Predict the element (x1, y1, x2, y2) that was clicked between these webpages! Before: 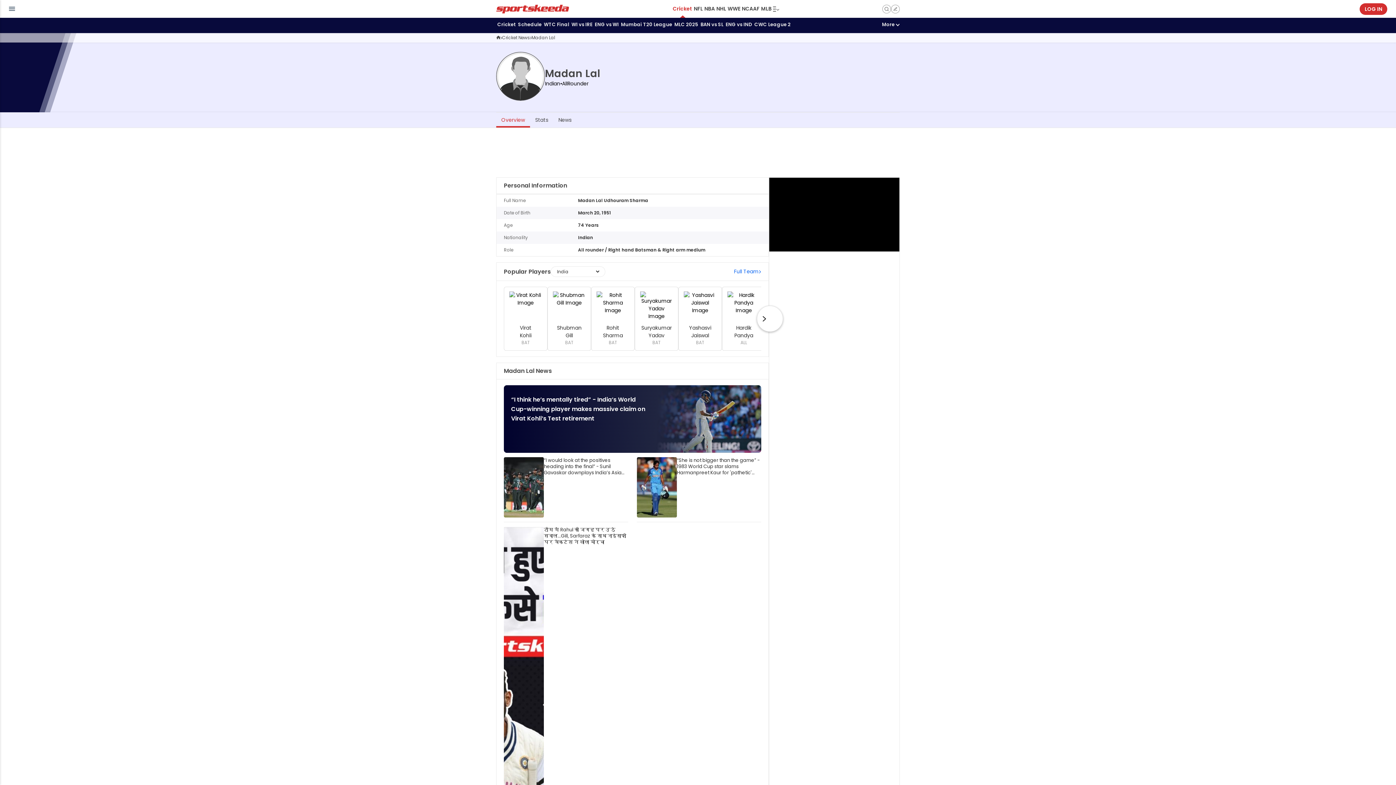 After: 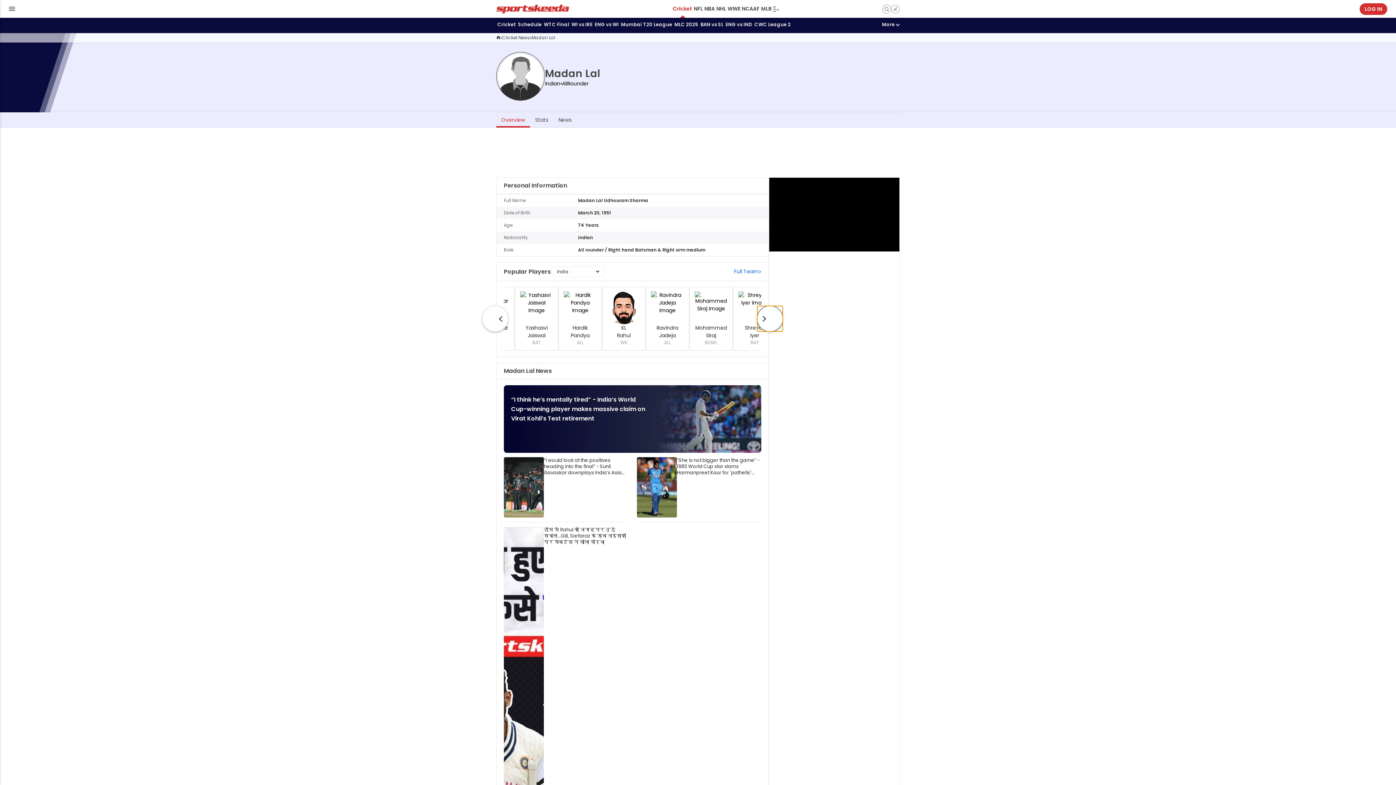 Action: bbox: (757, 305, 783, 332)